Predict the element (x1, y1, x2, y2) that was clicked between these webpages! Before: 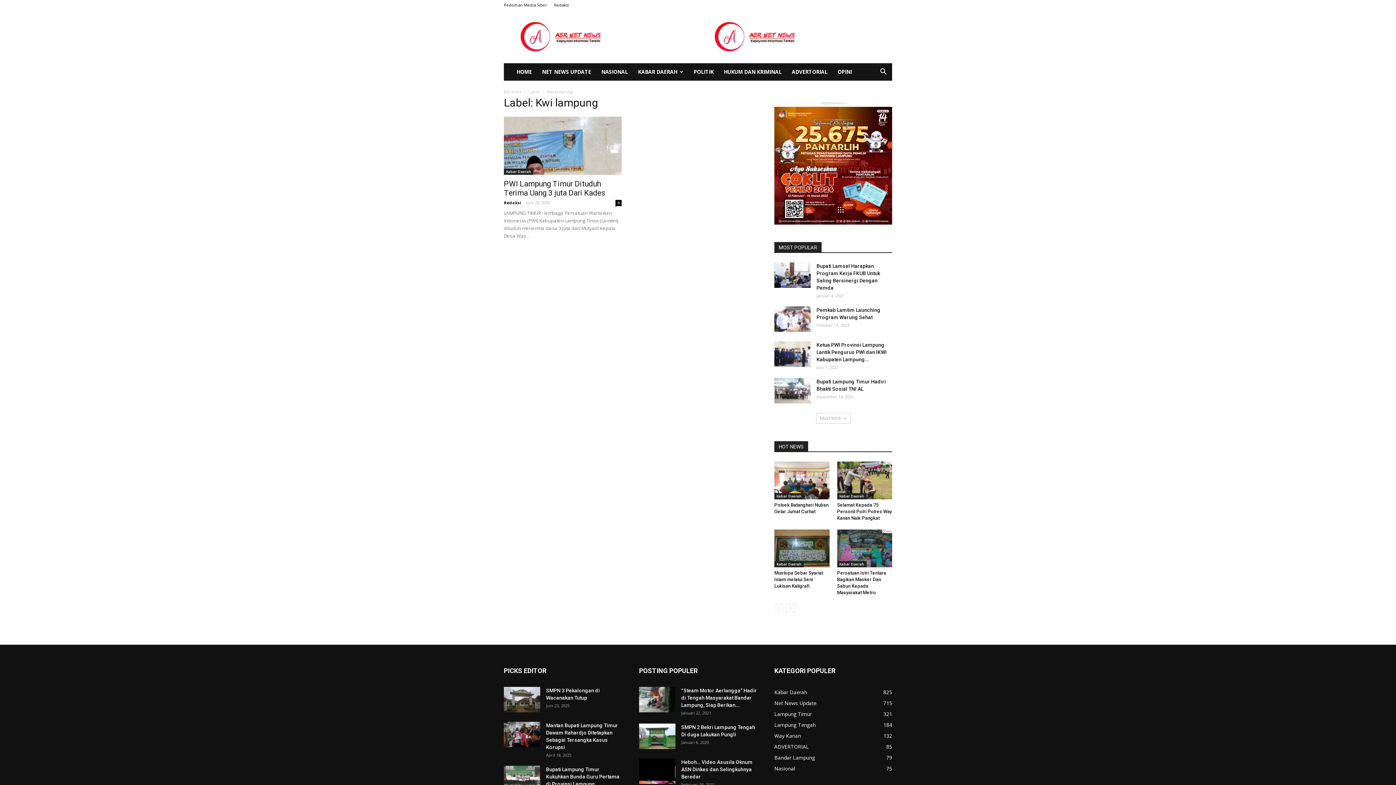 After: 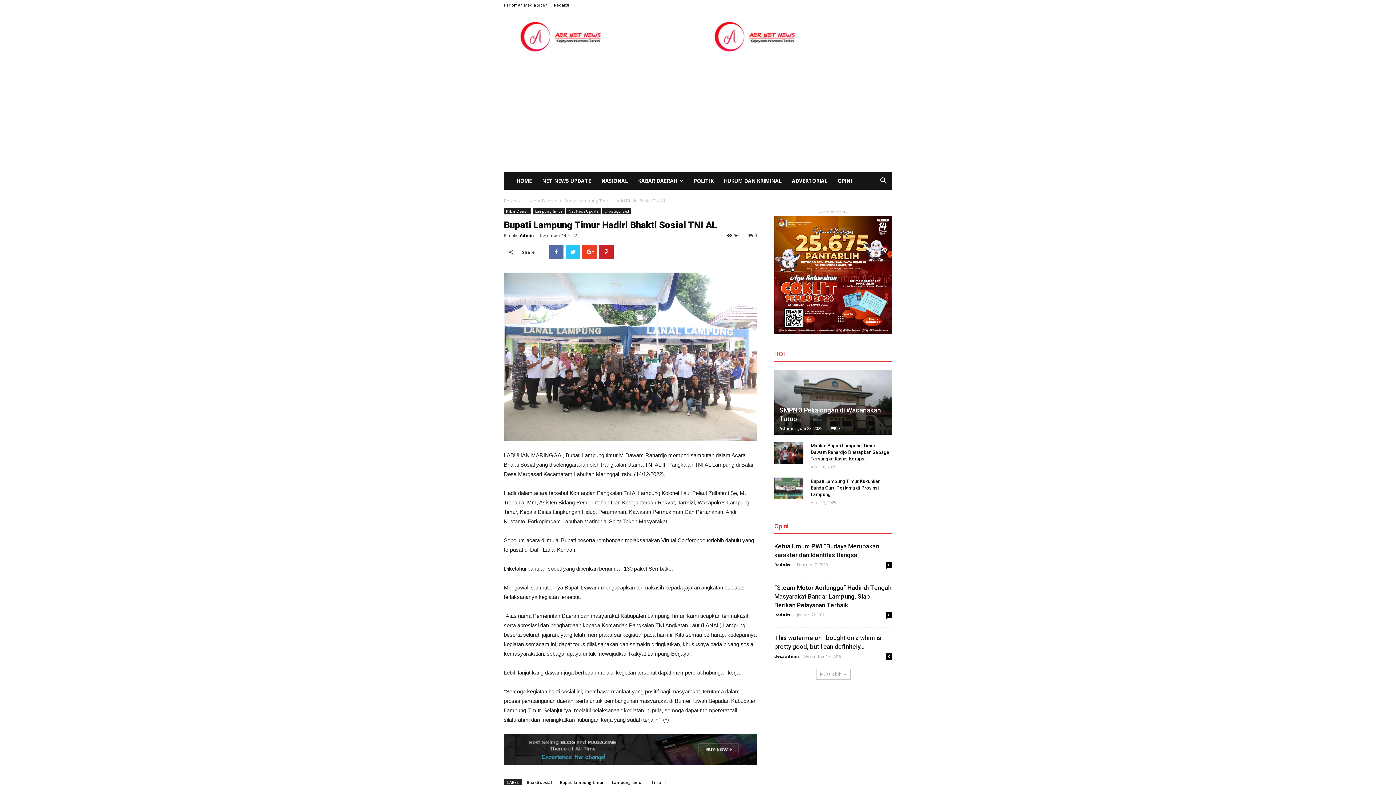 Action: bbox: (774, 378, 810, 403)